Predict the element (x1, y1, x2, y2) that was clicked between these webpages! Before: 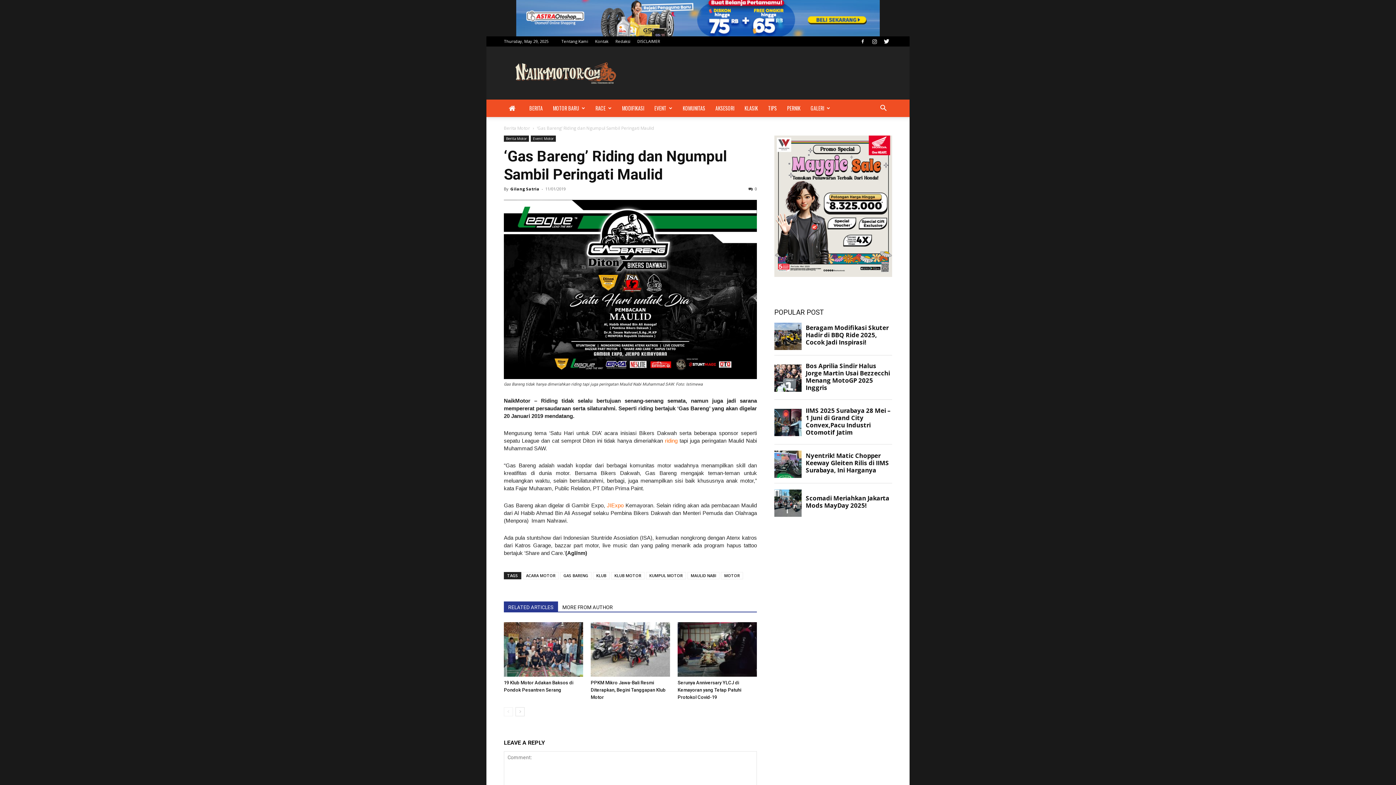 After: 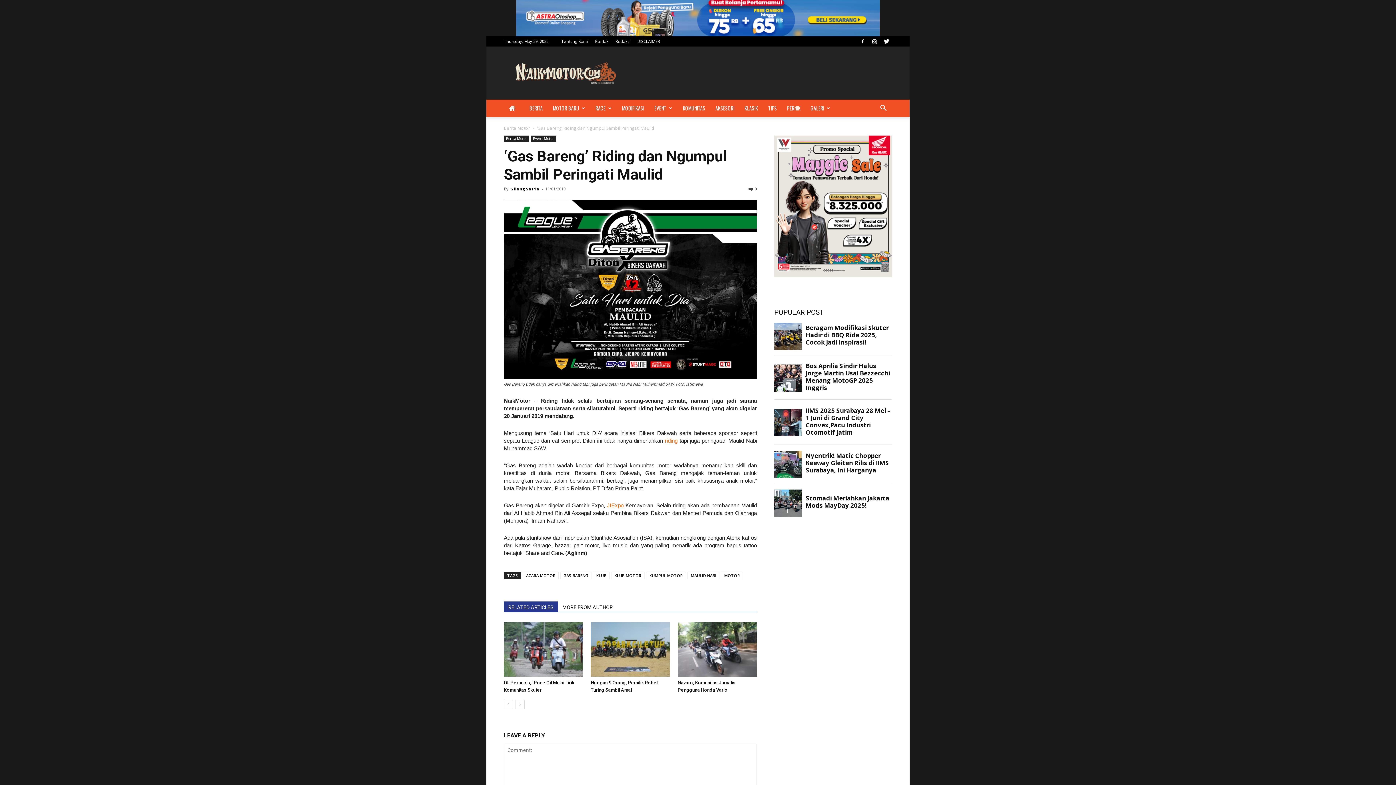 Action: bbox: (515, 707, 524, 716) label: next-page